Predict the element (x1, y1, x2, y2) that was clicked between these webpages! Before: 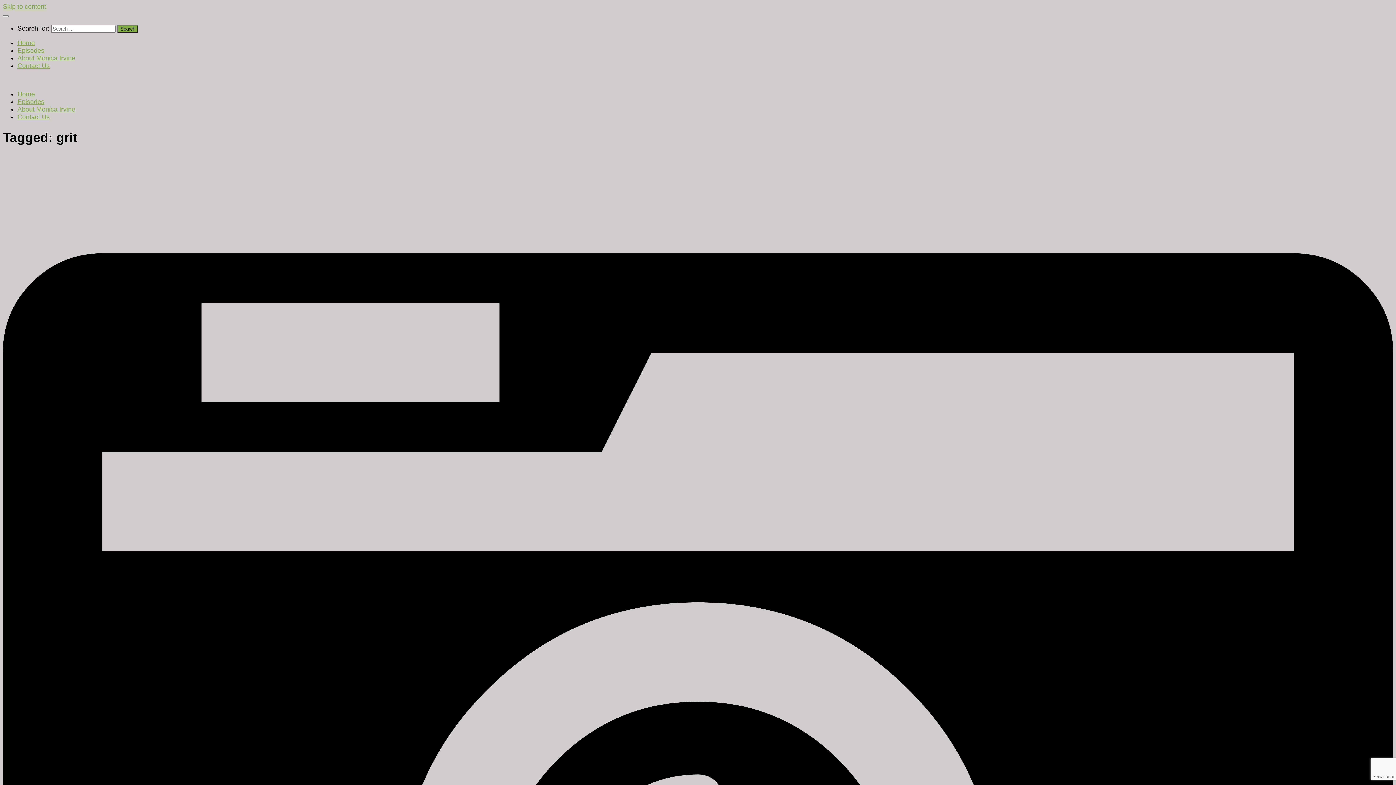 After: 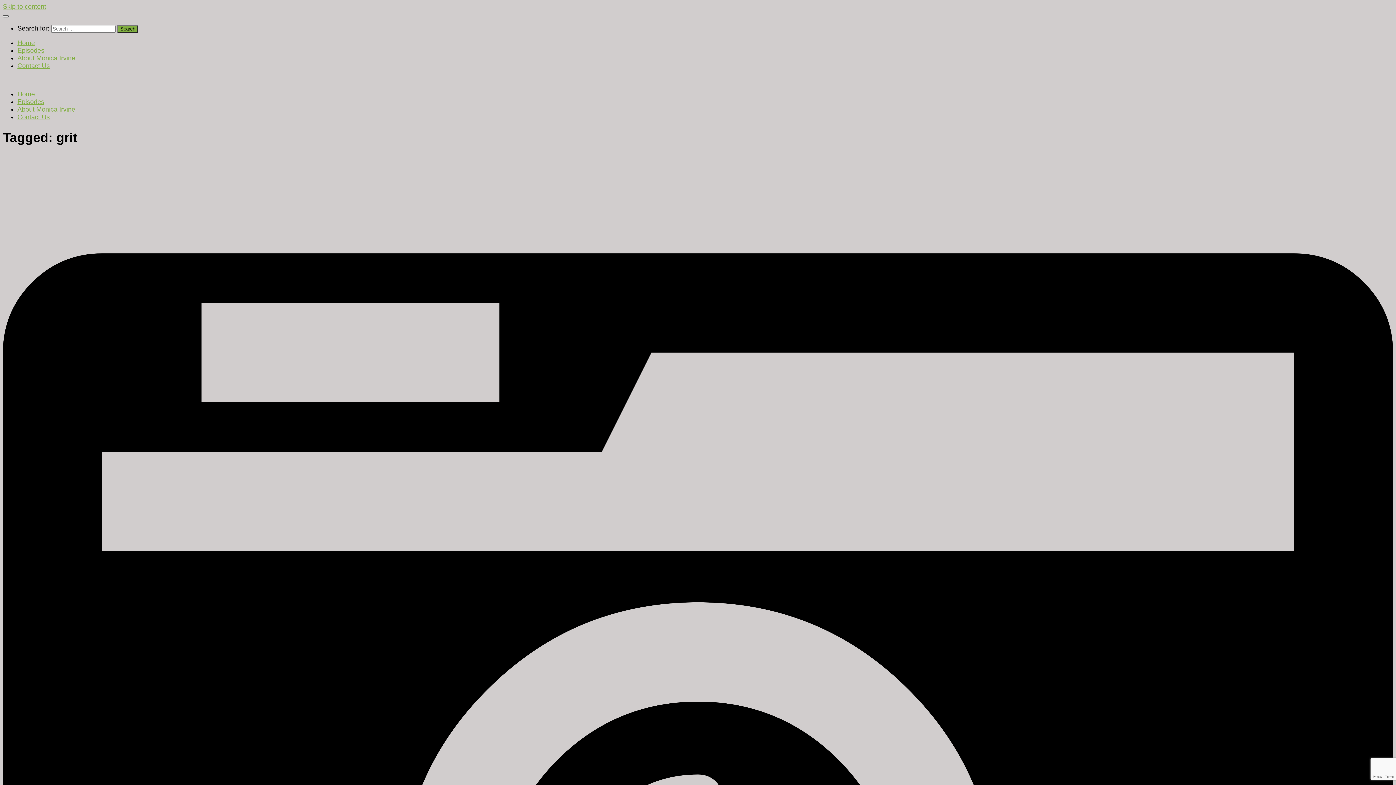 Action: bbox: (2, 15, 8, 17)